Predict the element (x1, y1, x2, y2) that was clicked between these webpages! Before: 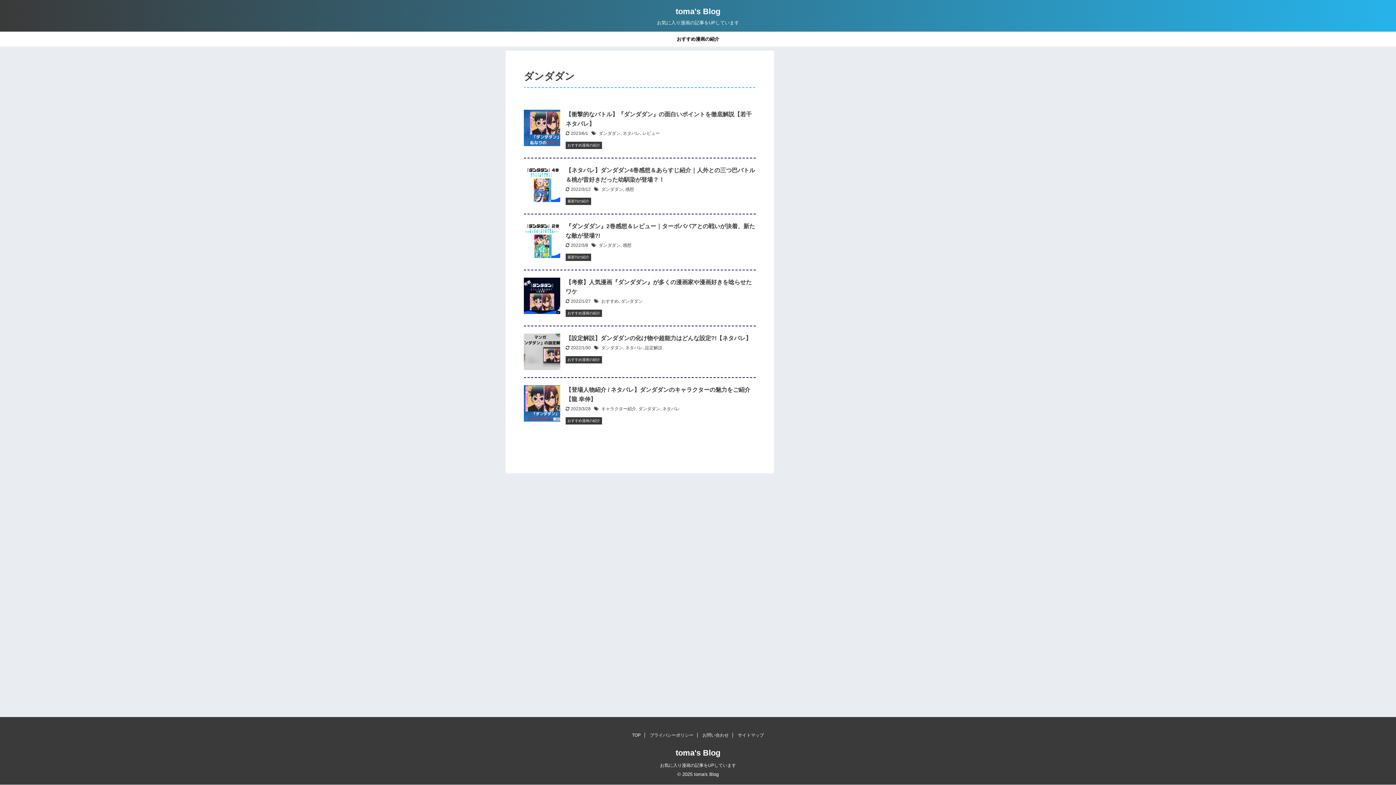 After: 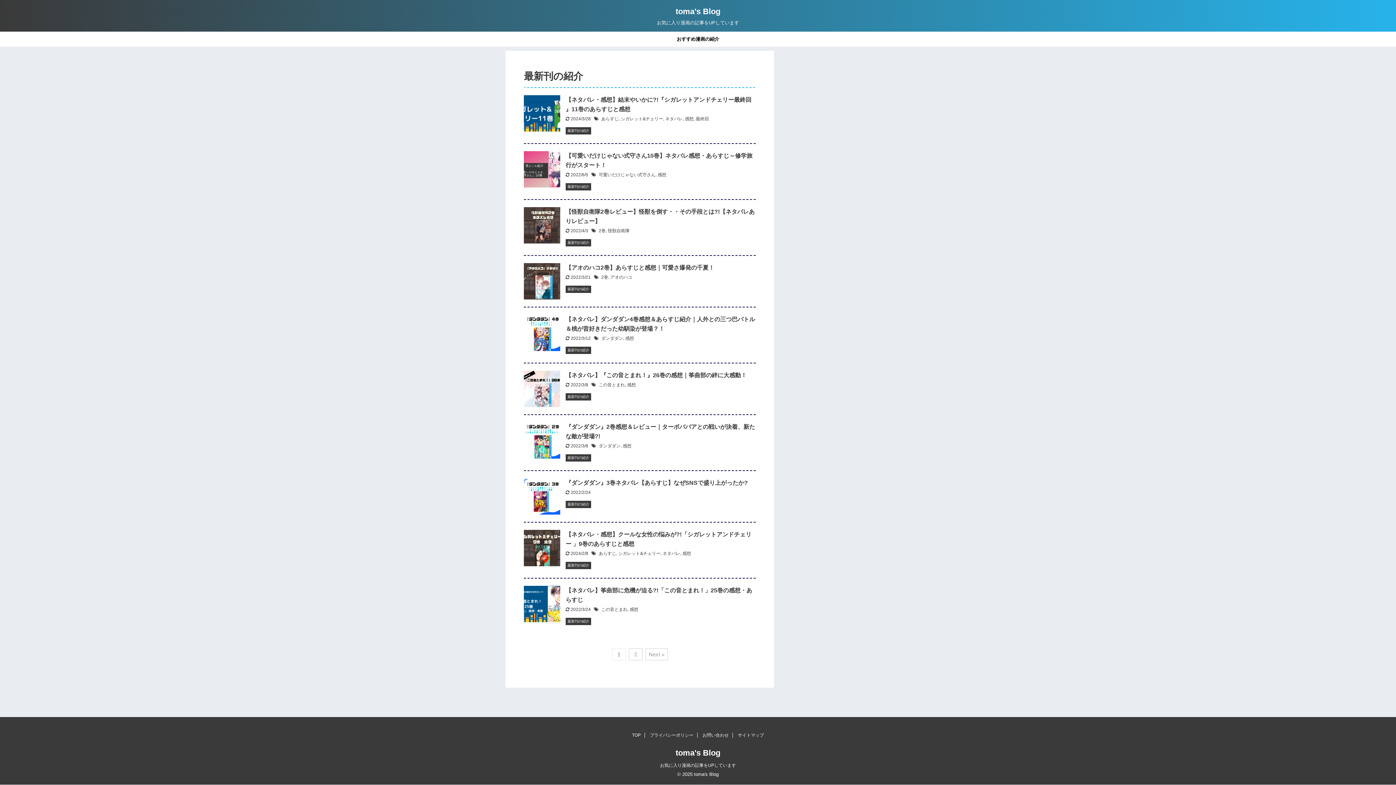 Action: label: 最新刊の紹介 bbox: (565, 198, 591, 203)